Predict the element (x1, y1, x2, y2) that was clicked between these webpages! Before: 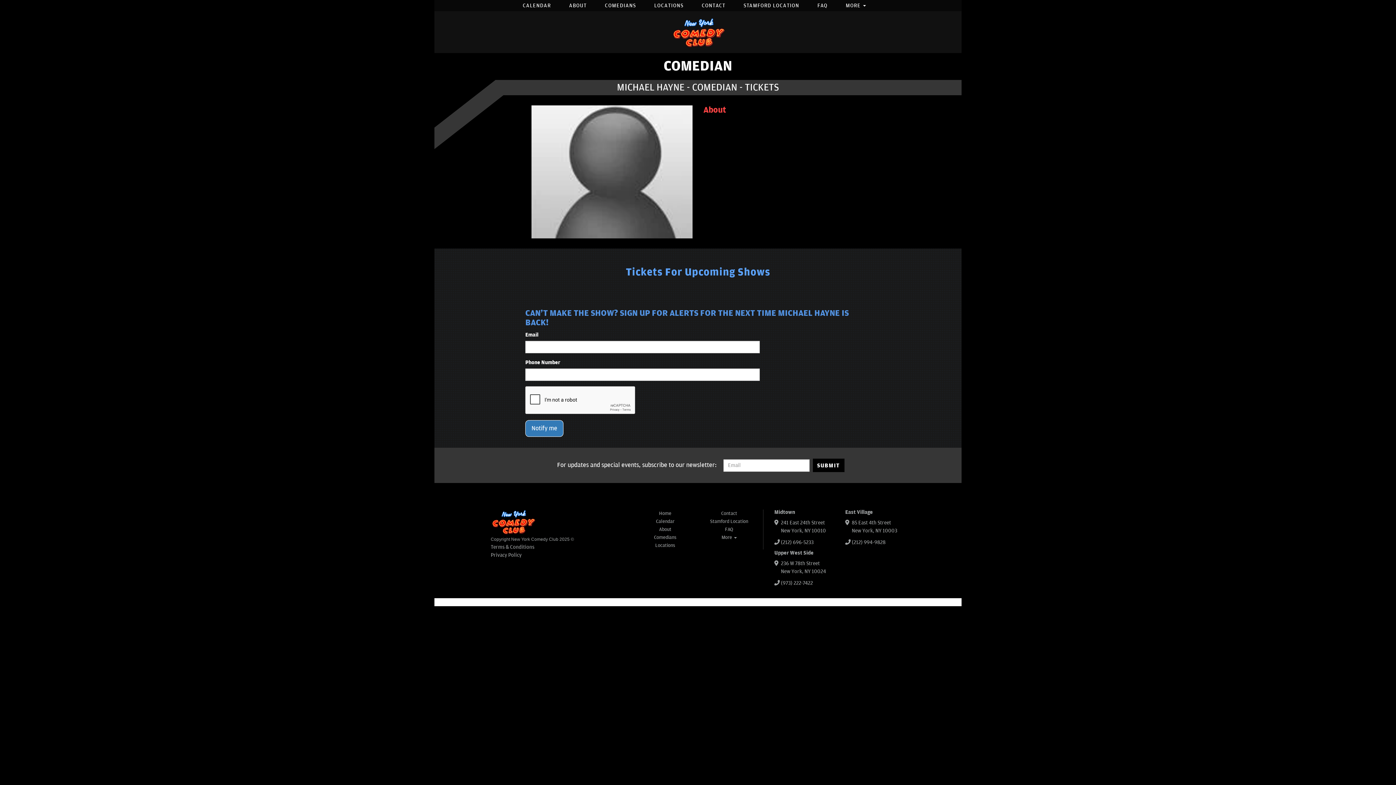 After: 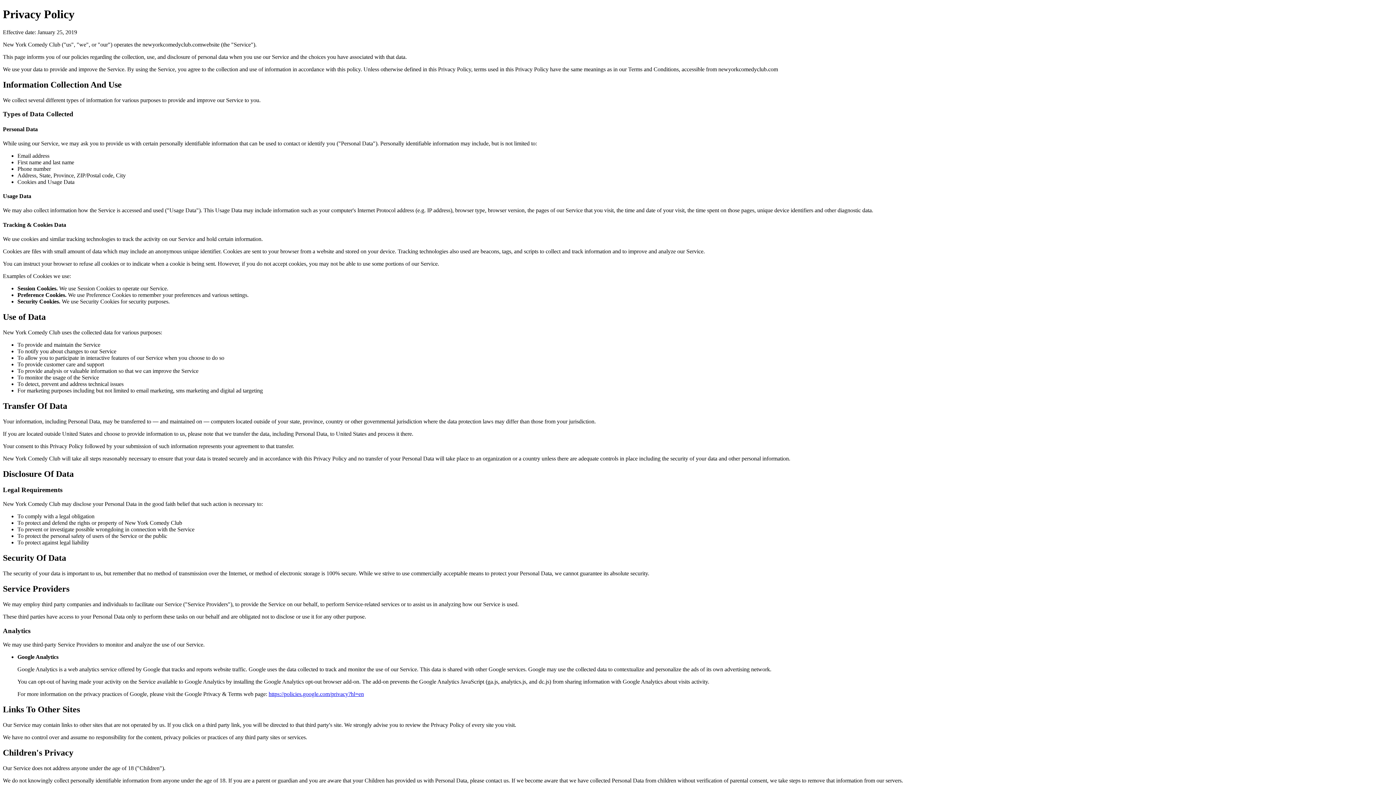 Action: bbox: (490, 552, 521, 558) label: Privacy Policy